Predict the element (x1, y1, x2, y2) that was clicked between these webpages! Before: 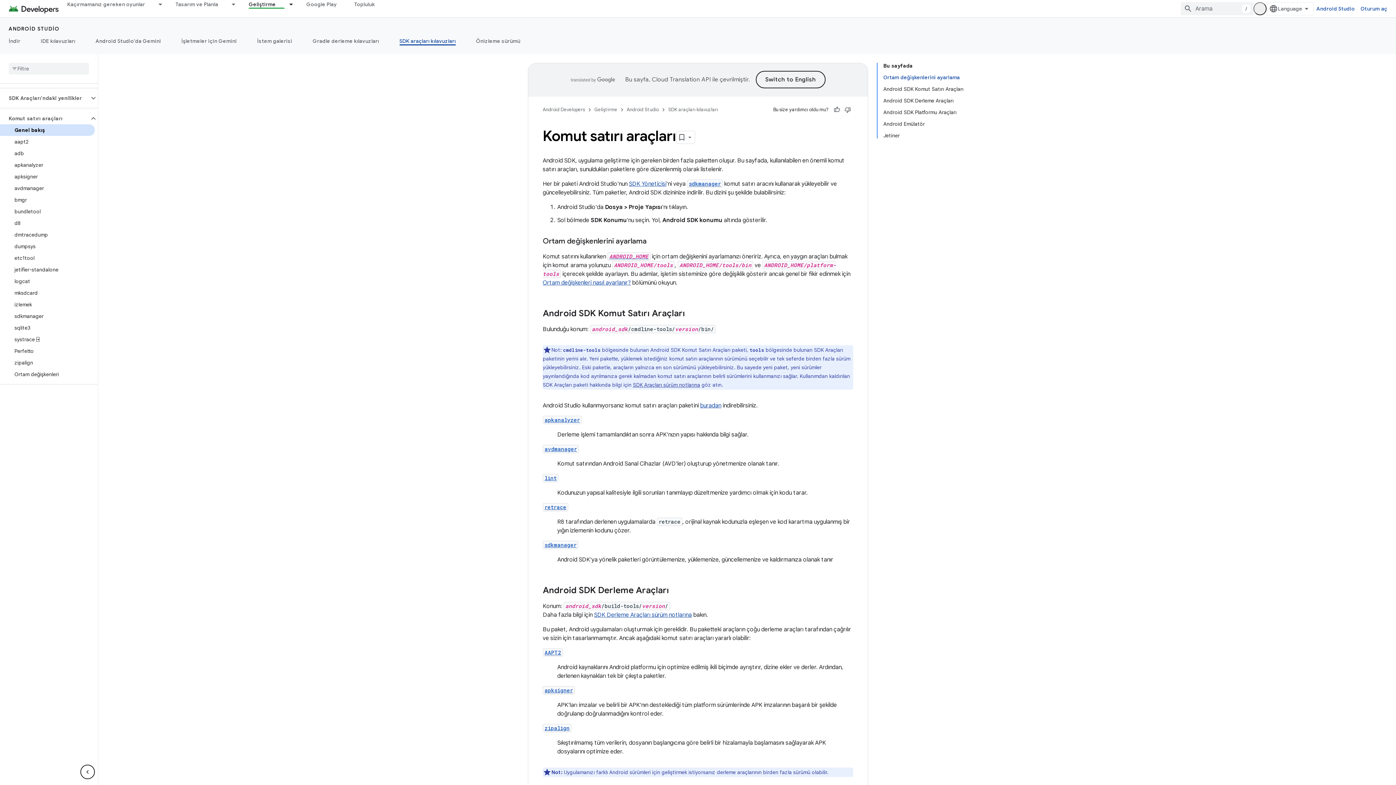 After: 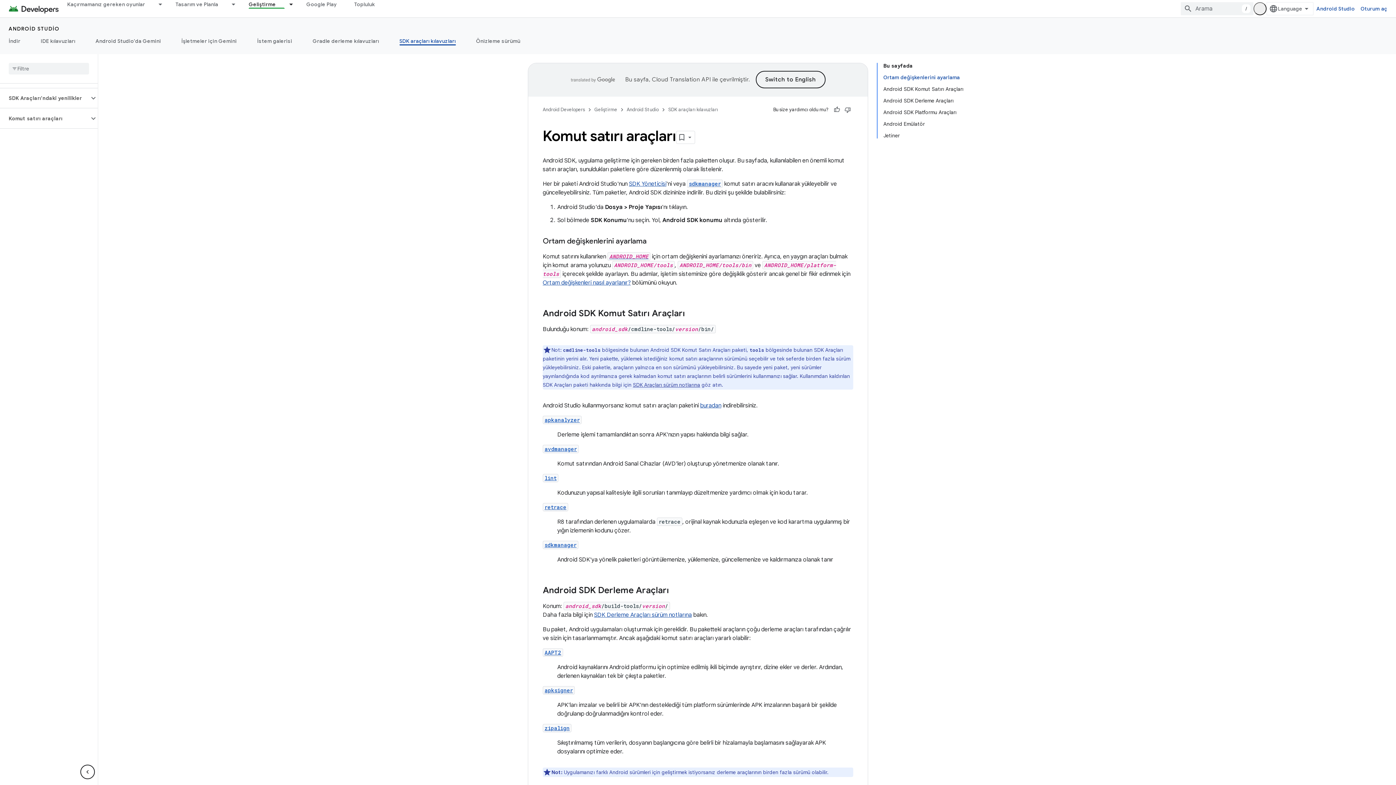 Action: bbox: (0, 112, 89, 124) label: Komut satırı araçları